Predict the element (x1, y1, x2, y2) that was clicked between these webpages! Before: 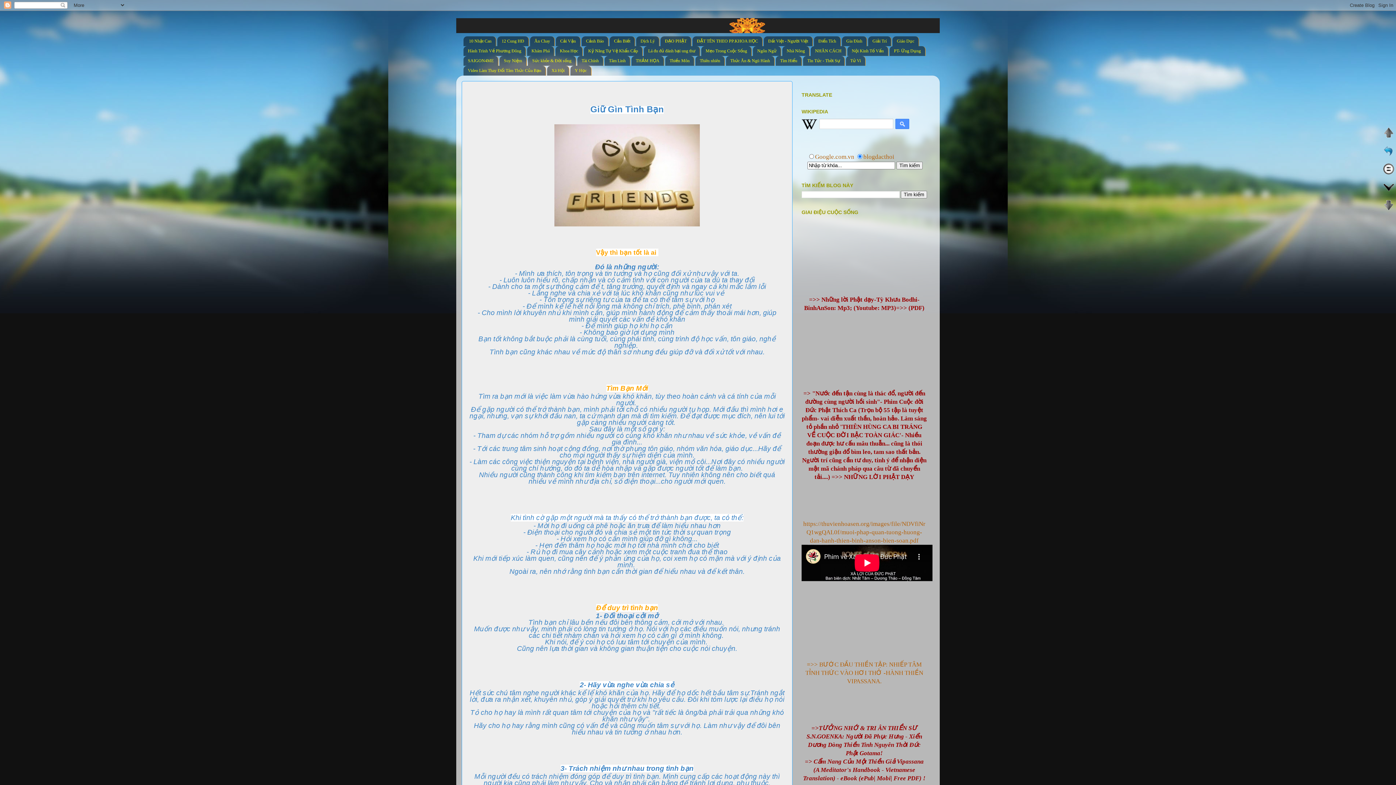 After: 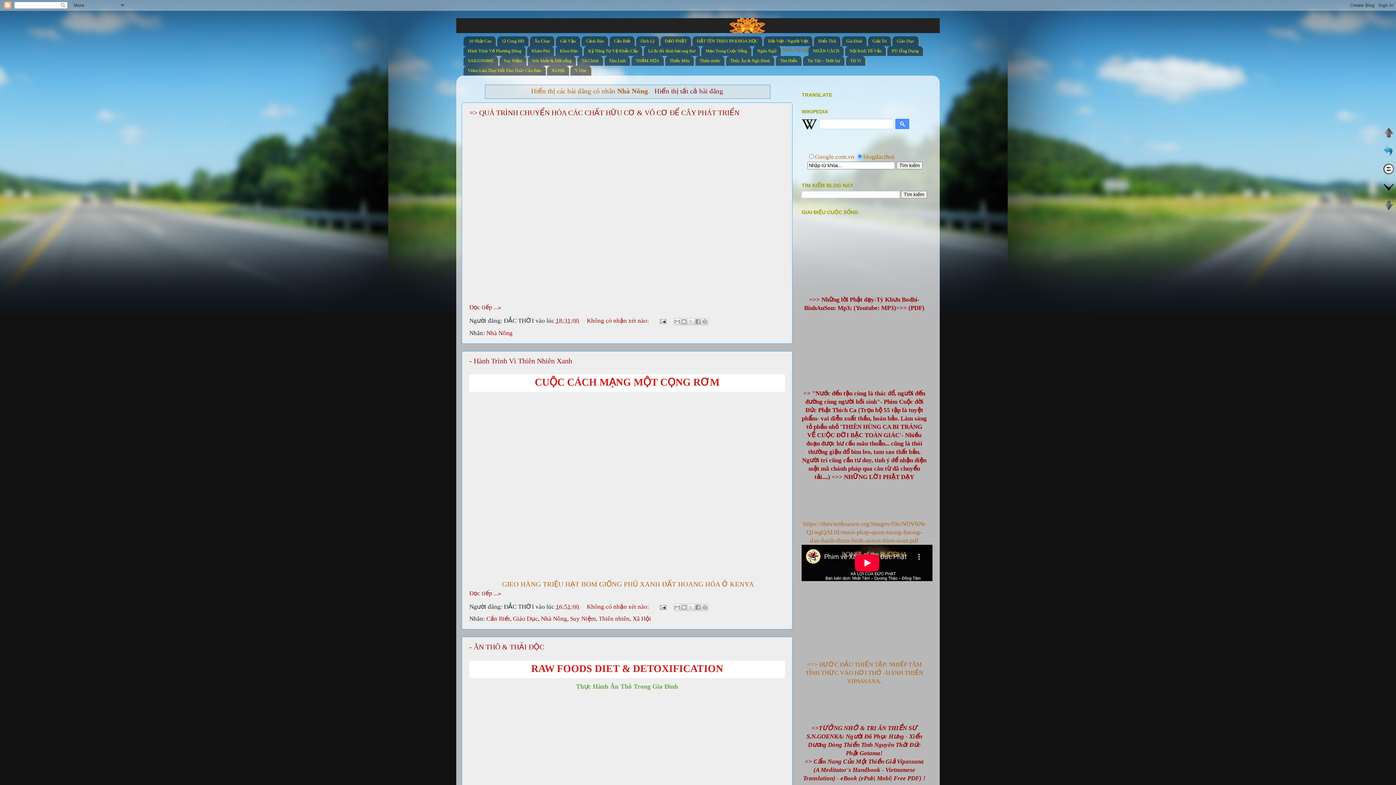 Action: bbox: (782, 46, 809, 55) label: Nhà Nông